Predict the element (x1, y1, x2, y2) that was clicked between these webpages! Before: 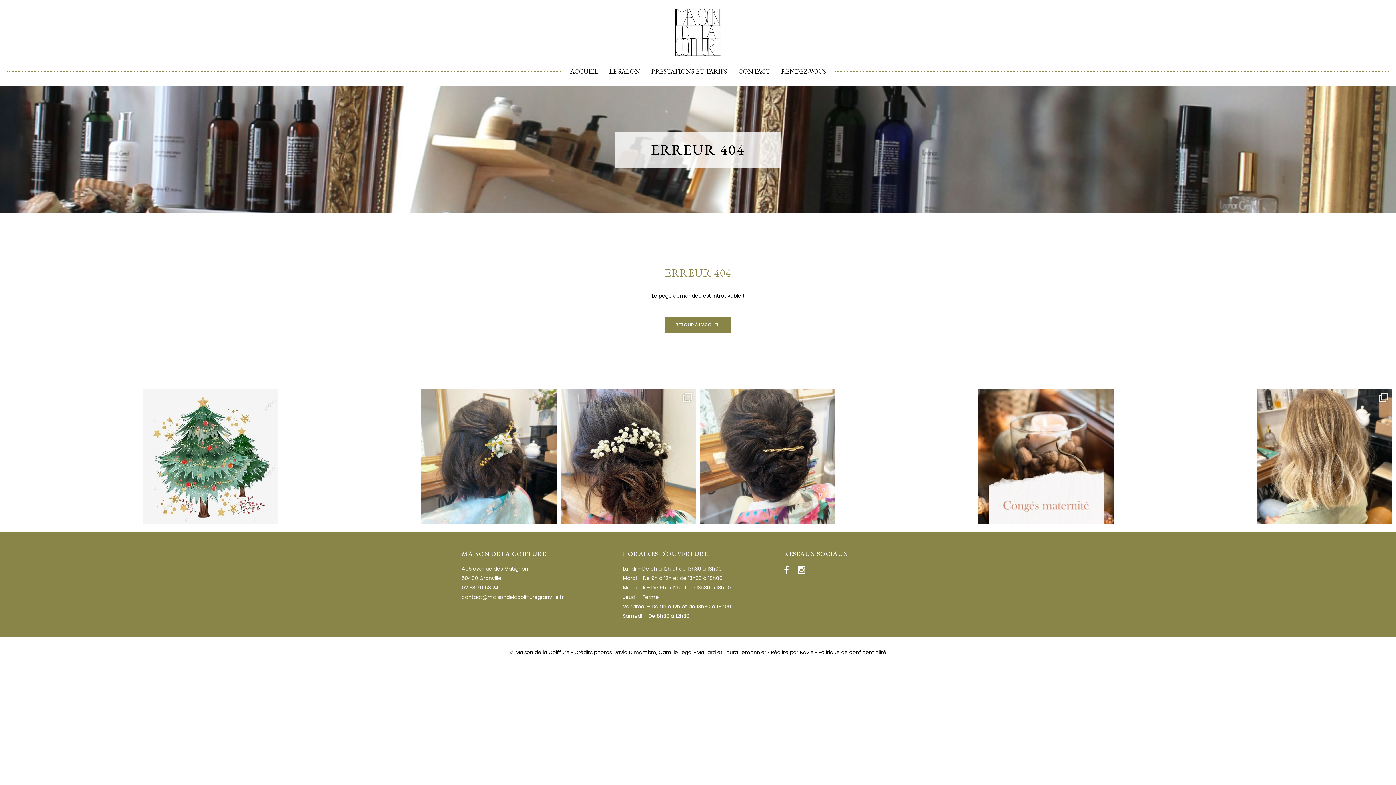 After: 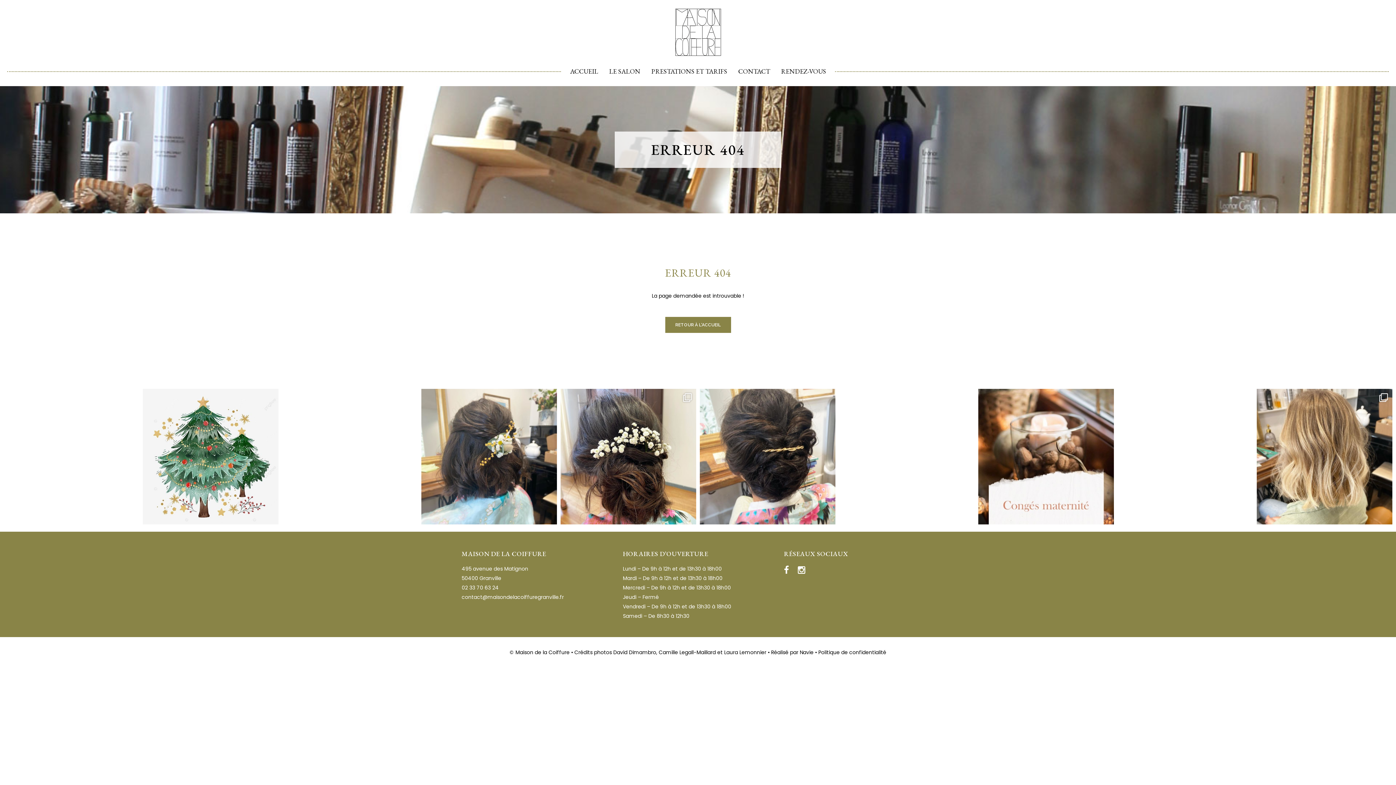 Action: bbox: (3, 389, 139, 524) label: Publication 18406928077022159 Instagram